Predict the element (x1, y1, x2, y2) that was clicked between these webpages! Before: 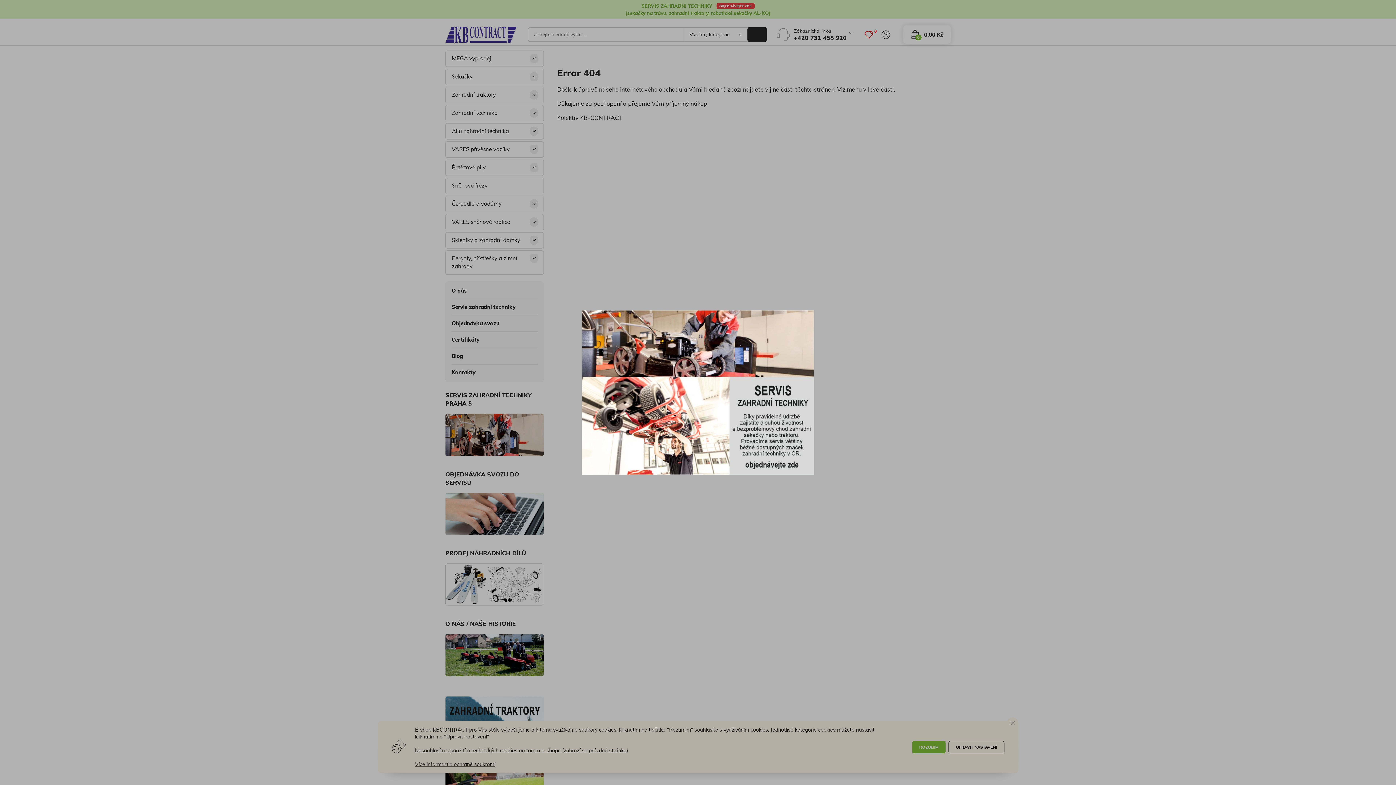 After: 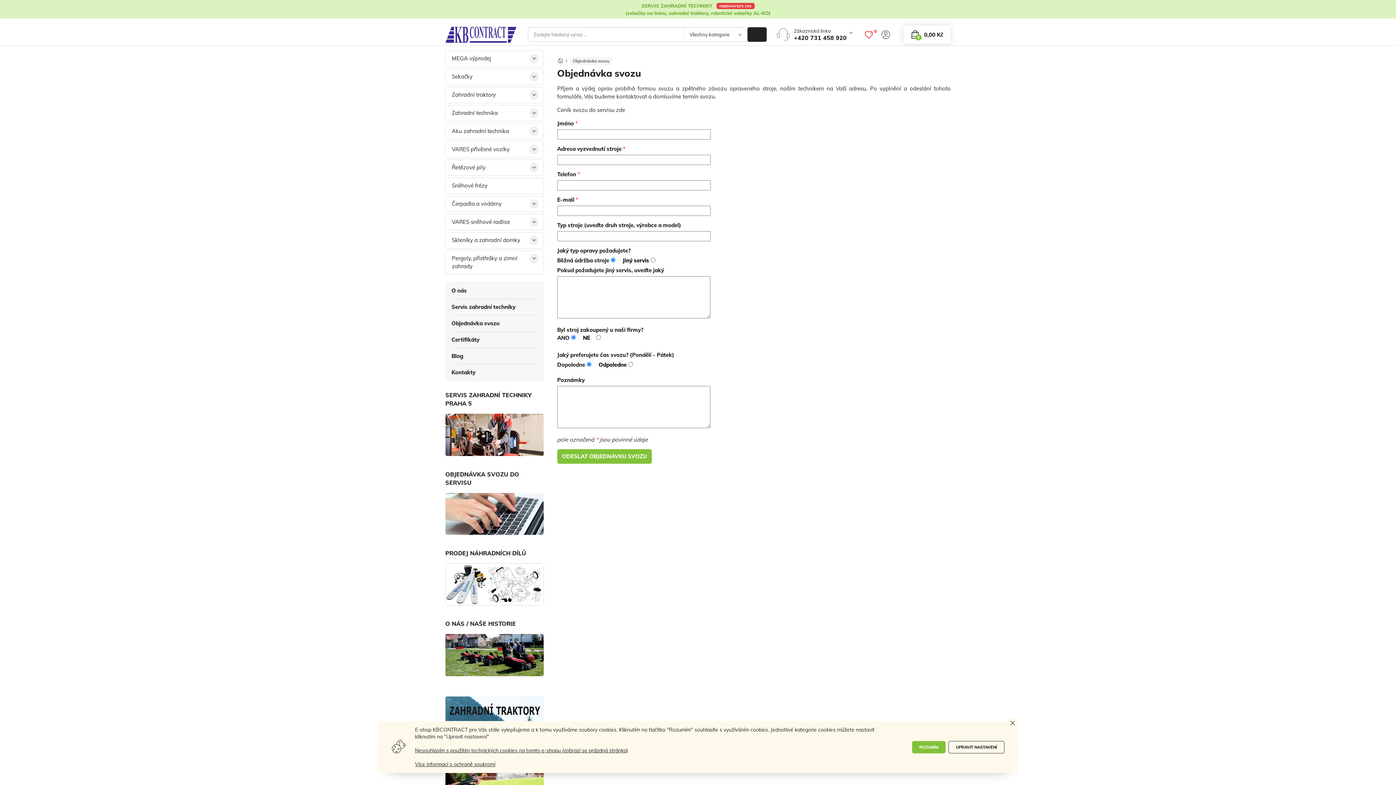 Action: bbox: (581, 389, 814, 395)